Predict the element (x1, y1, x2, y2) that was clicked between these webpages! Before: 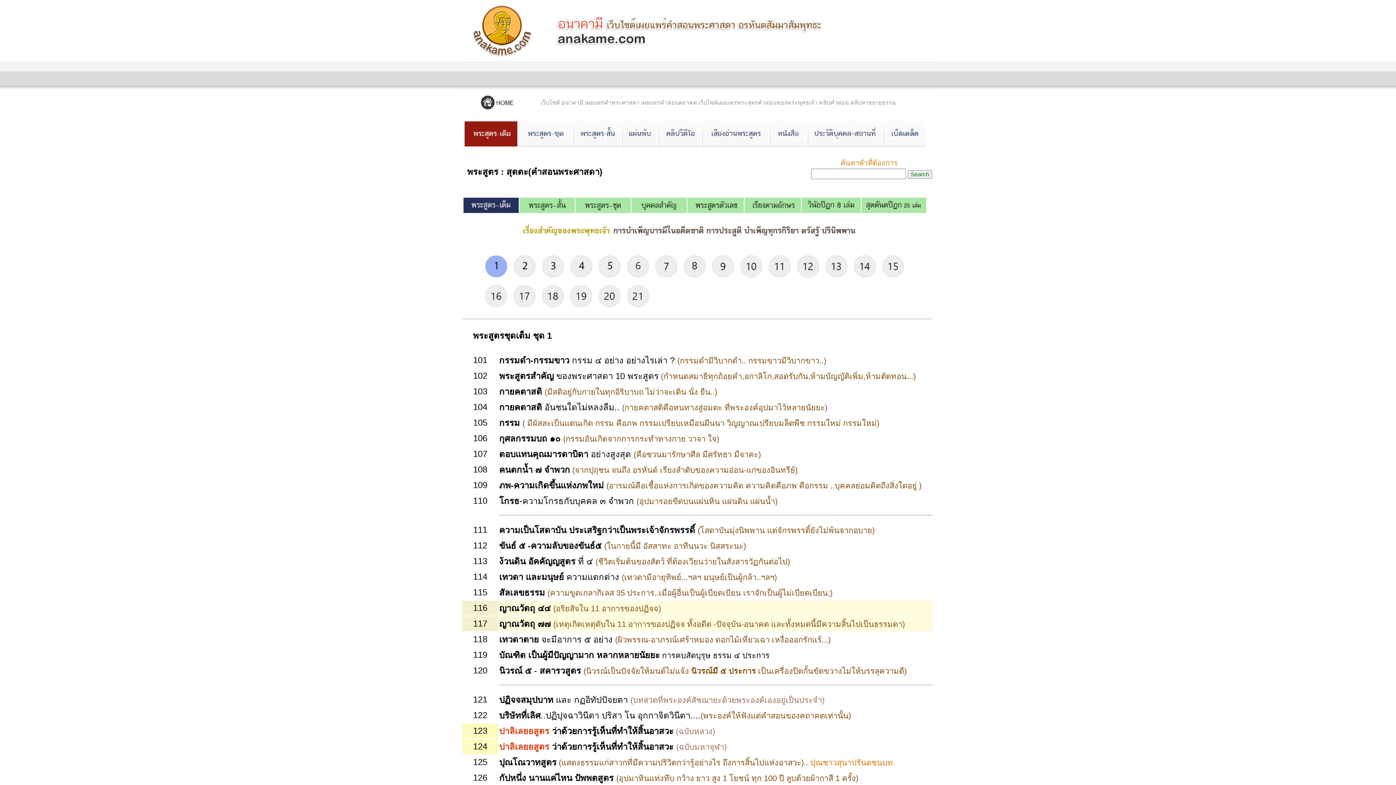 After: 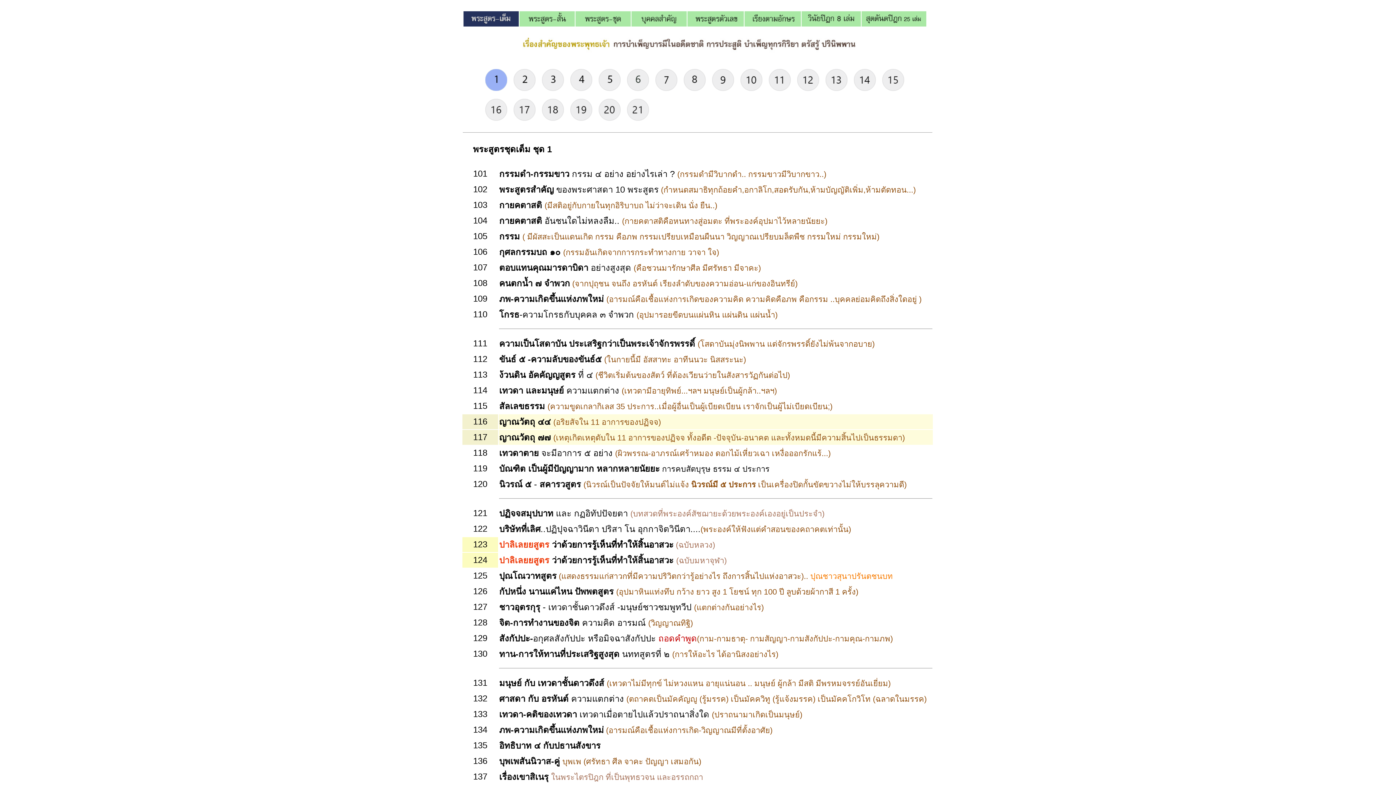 Action: bbox: (462, 141, 517, 149)